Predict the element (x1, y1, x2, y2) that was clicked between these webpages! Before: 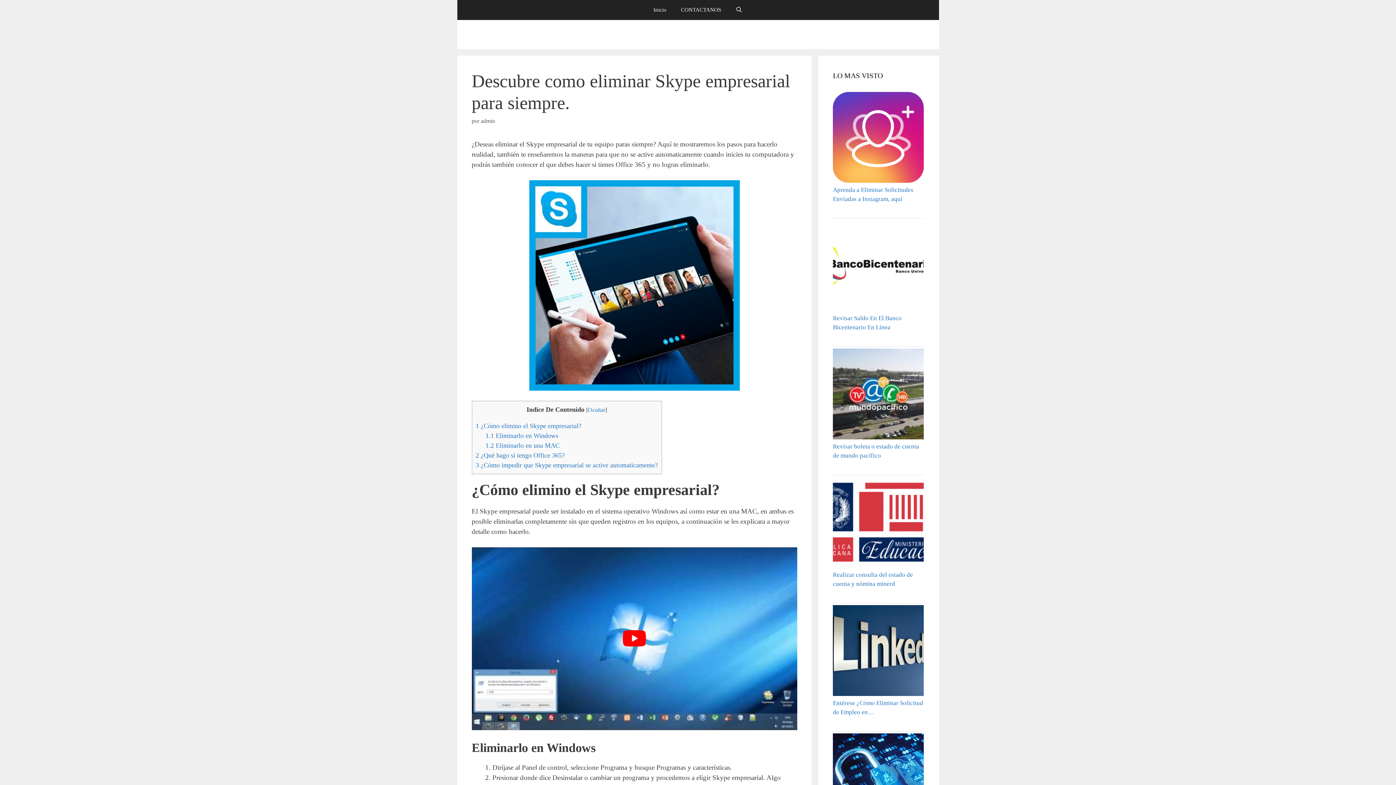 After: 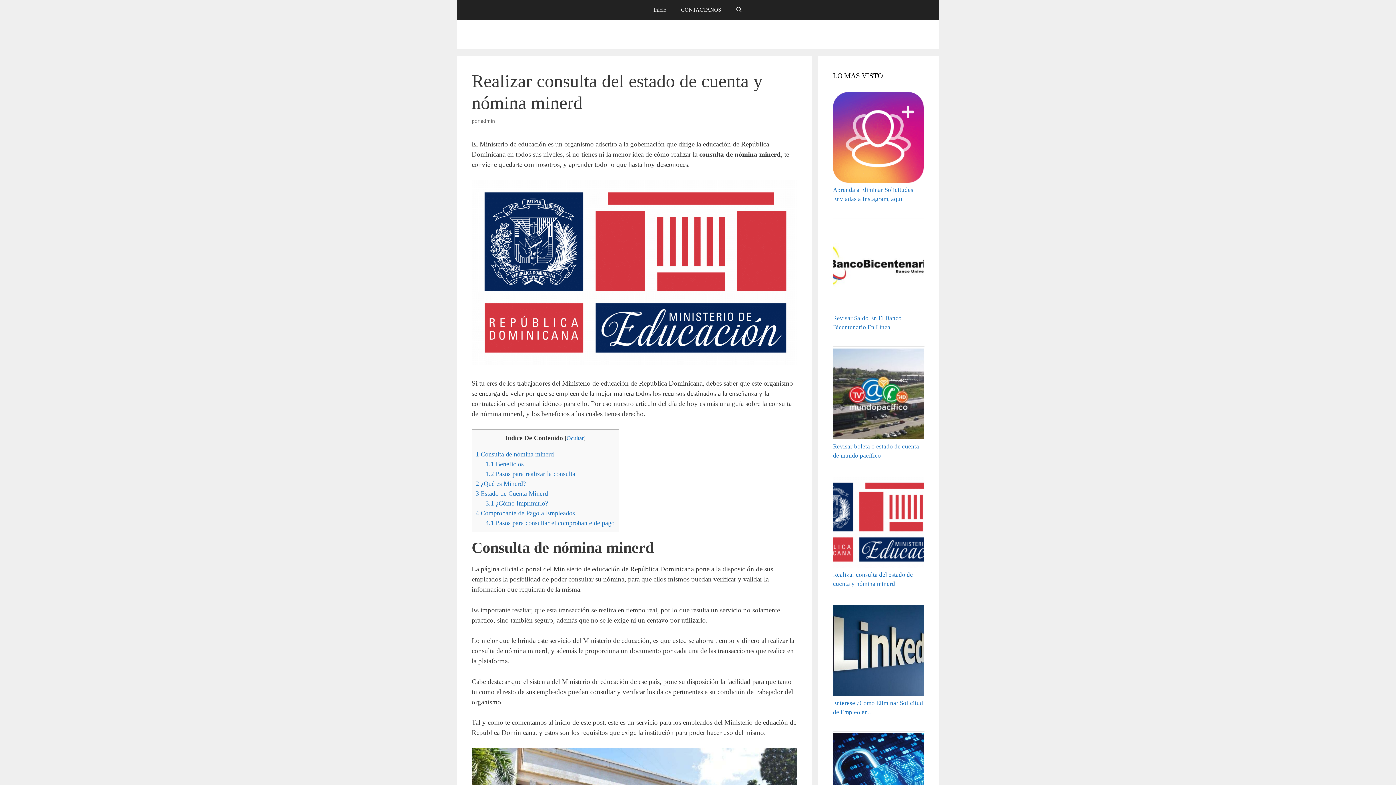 Action: bbox: (833, 562, 924, 569)